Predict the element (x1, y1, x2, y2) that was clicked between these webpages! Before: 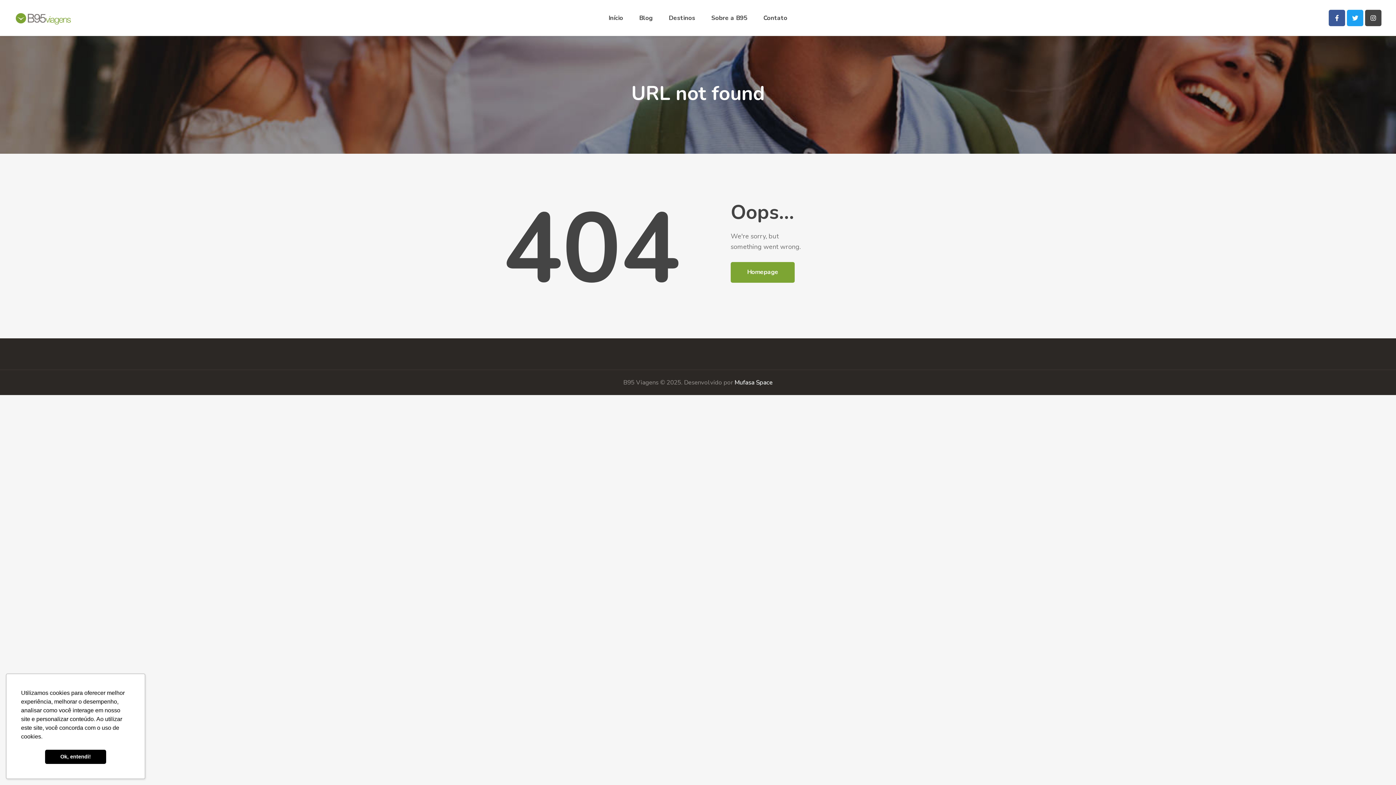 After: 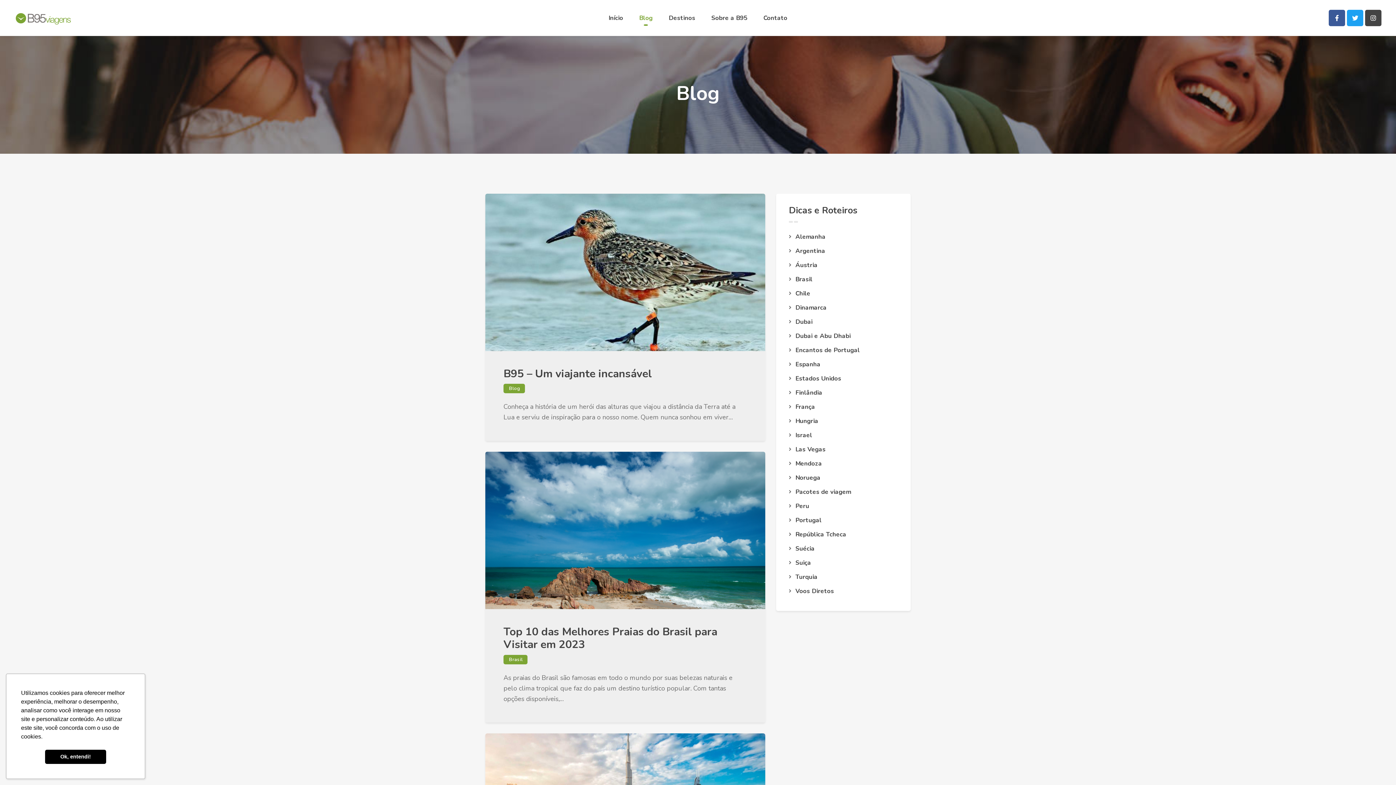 Action: bbox: (631, 7, 660, 28) label: Blog